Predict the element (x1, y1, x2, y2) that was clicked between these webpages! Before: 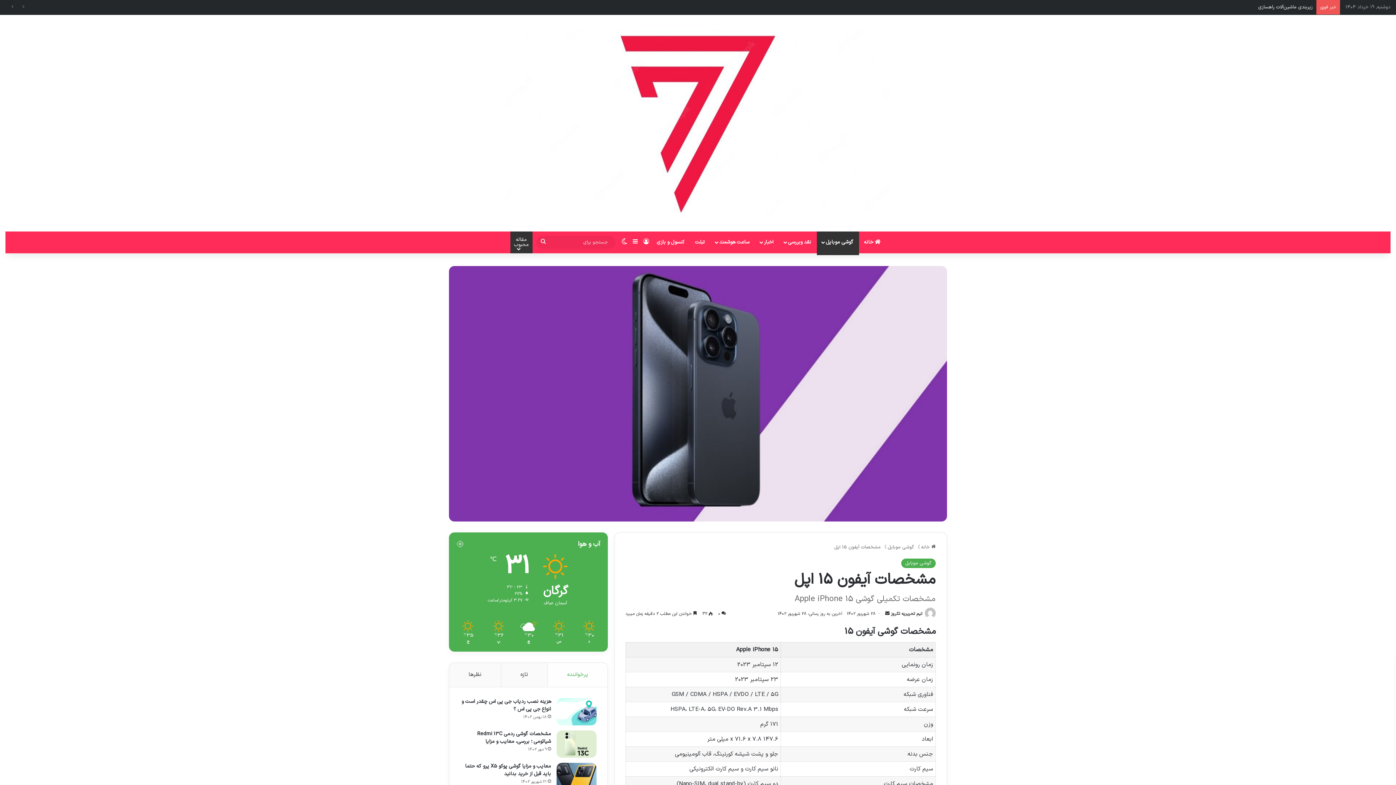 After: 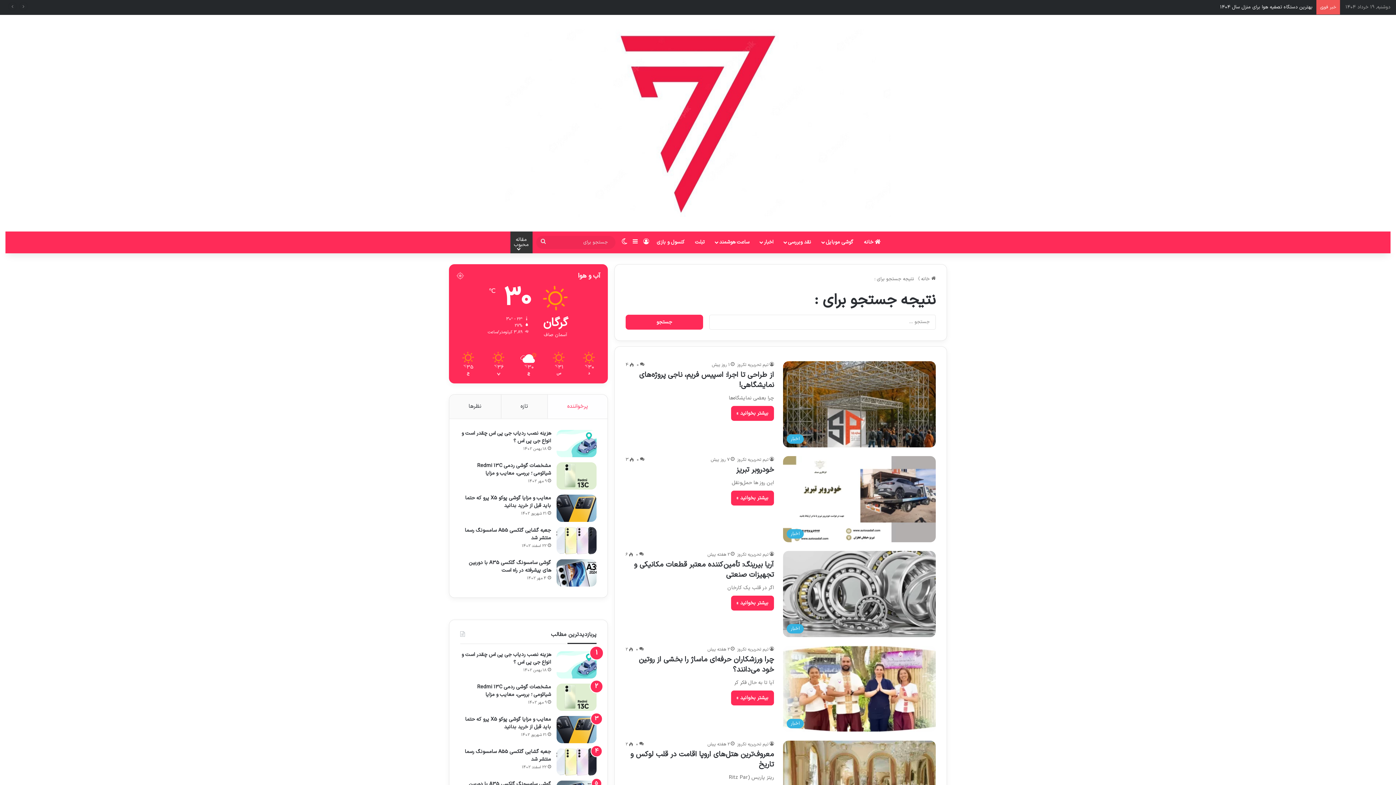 Action: bbox: (536, 236, 550, 249) label: جستجو برای